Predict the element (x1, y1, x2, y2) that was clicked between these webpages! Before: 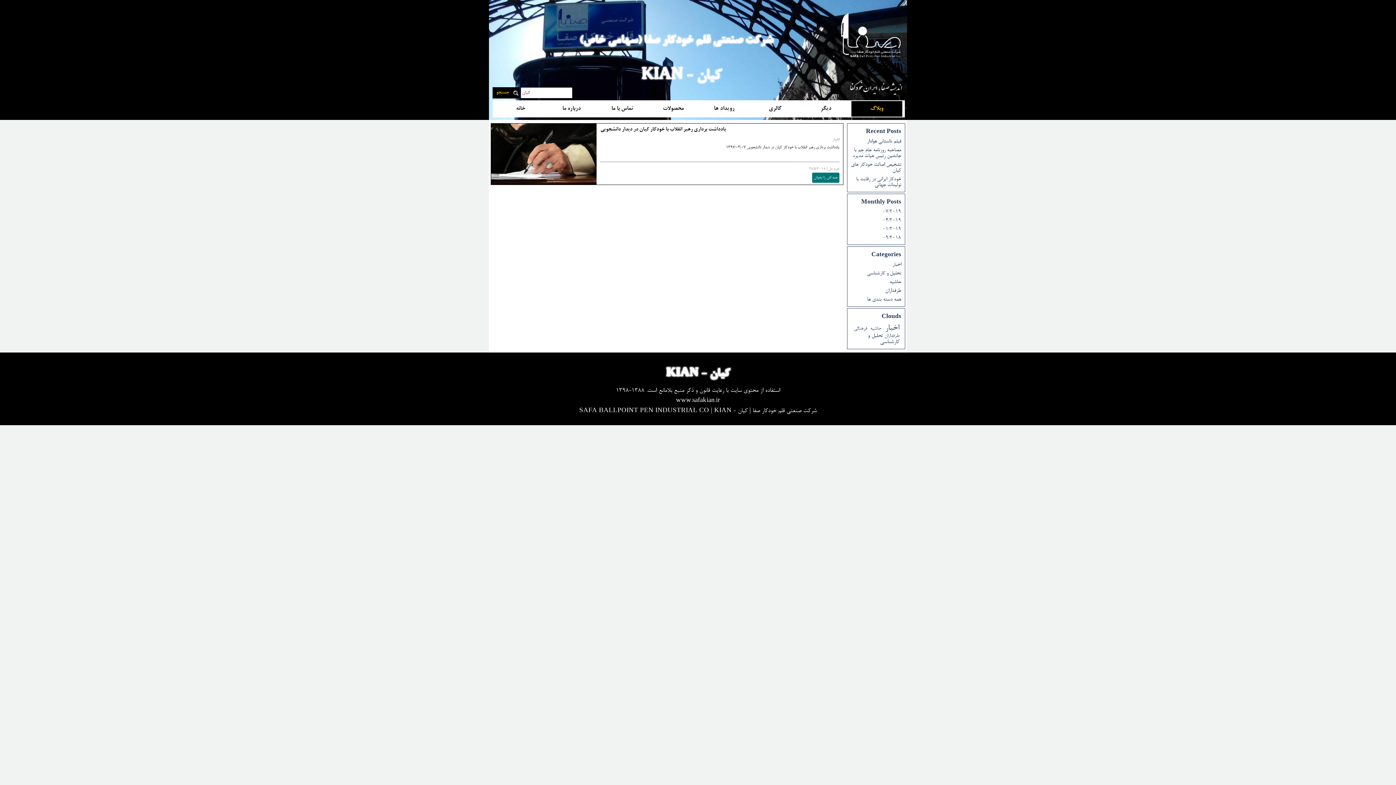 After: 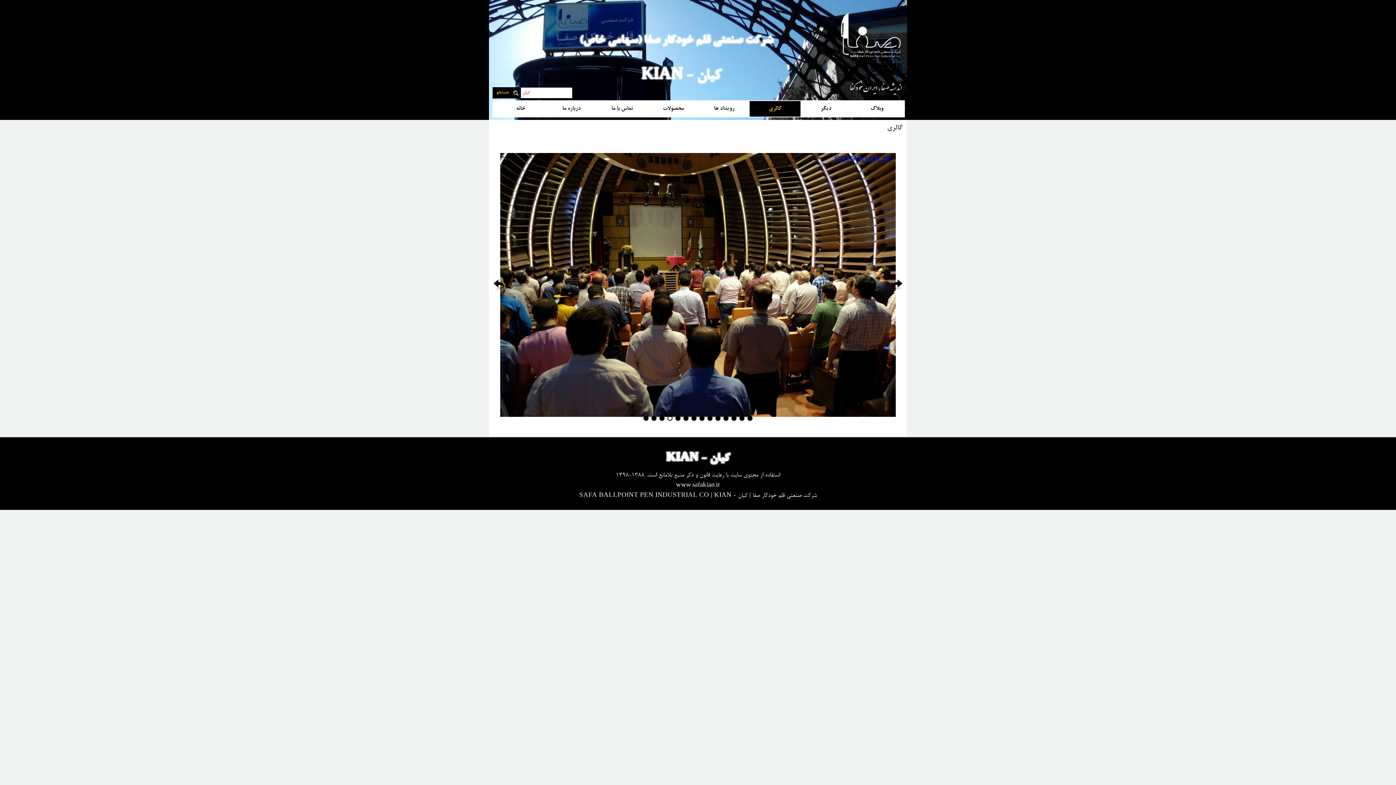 Action: bbox: (751, 101, 798, 116) label: گالری